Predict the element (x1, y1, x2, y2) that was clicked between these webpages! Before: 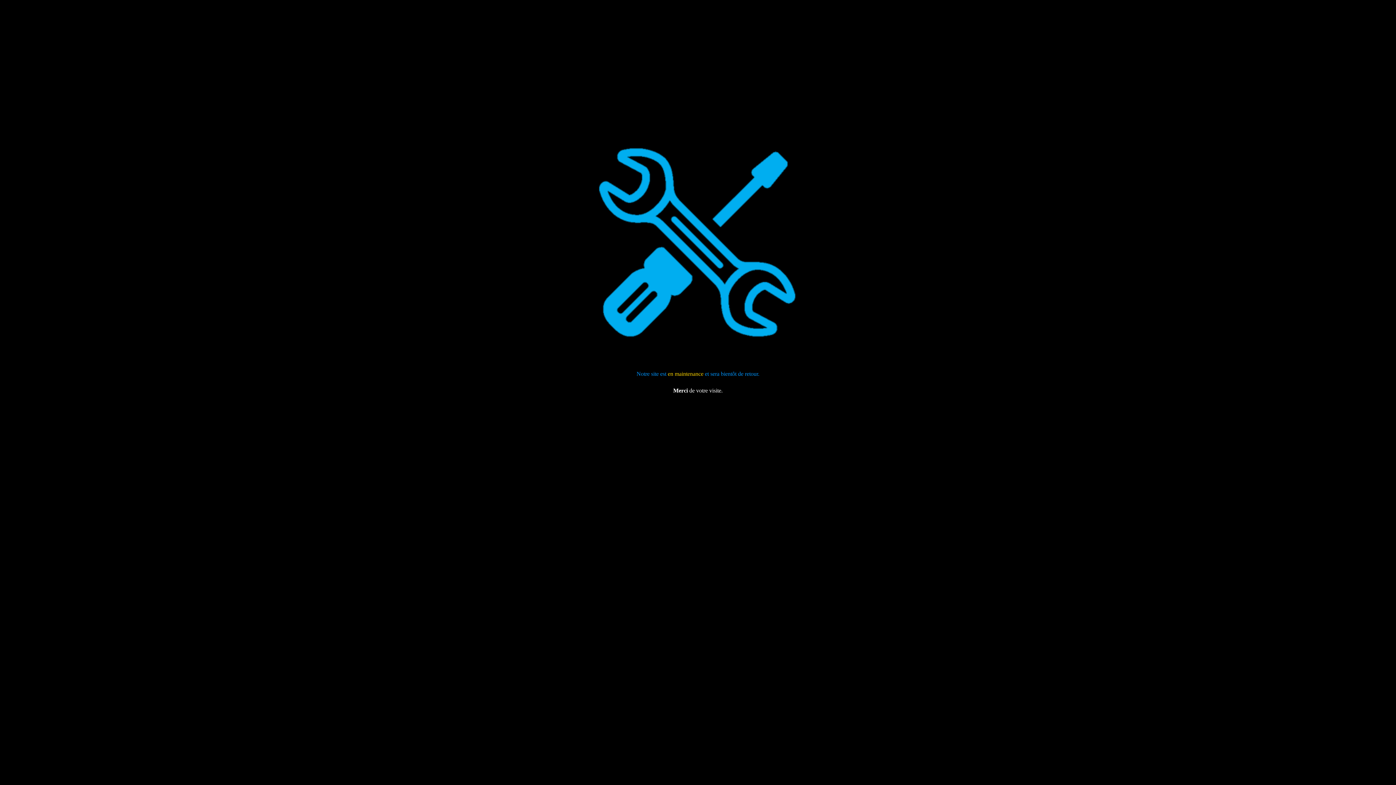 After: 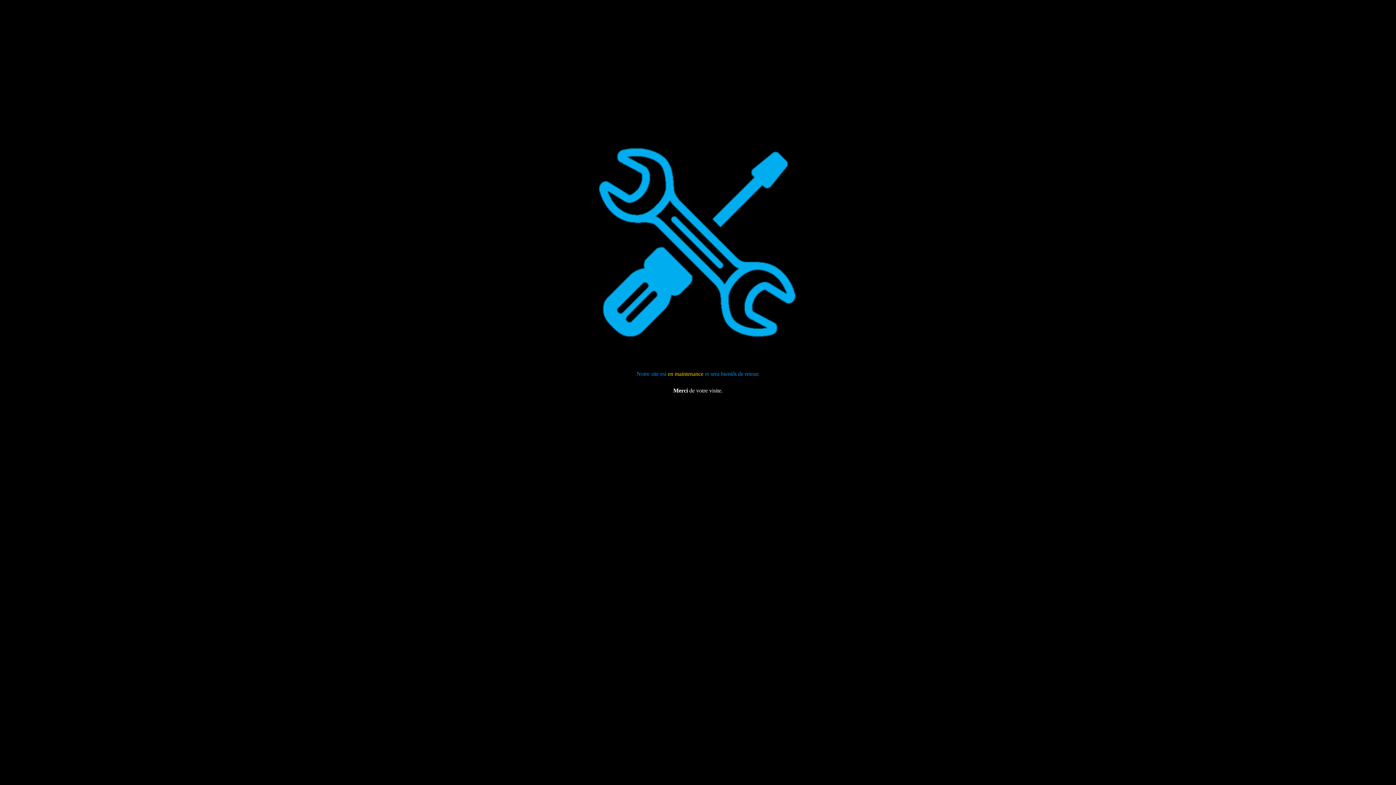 Action: bbox: (668, 370, 703, 376) label: en maintenance